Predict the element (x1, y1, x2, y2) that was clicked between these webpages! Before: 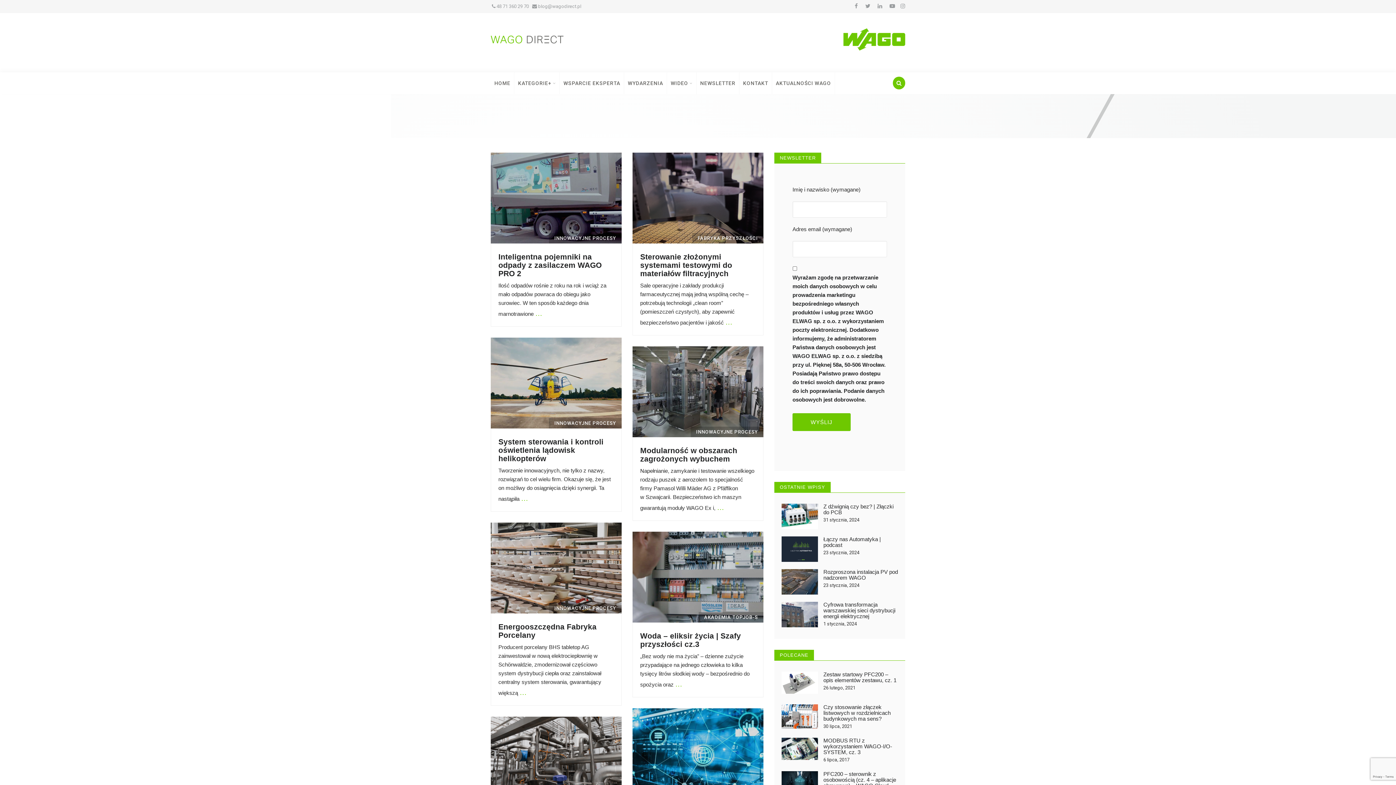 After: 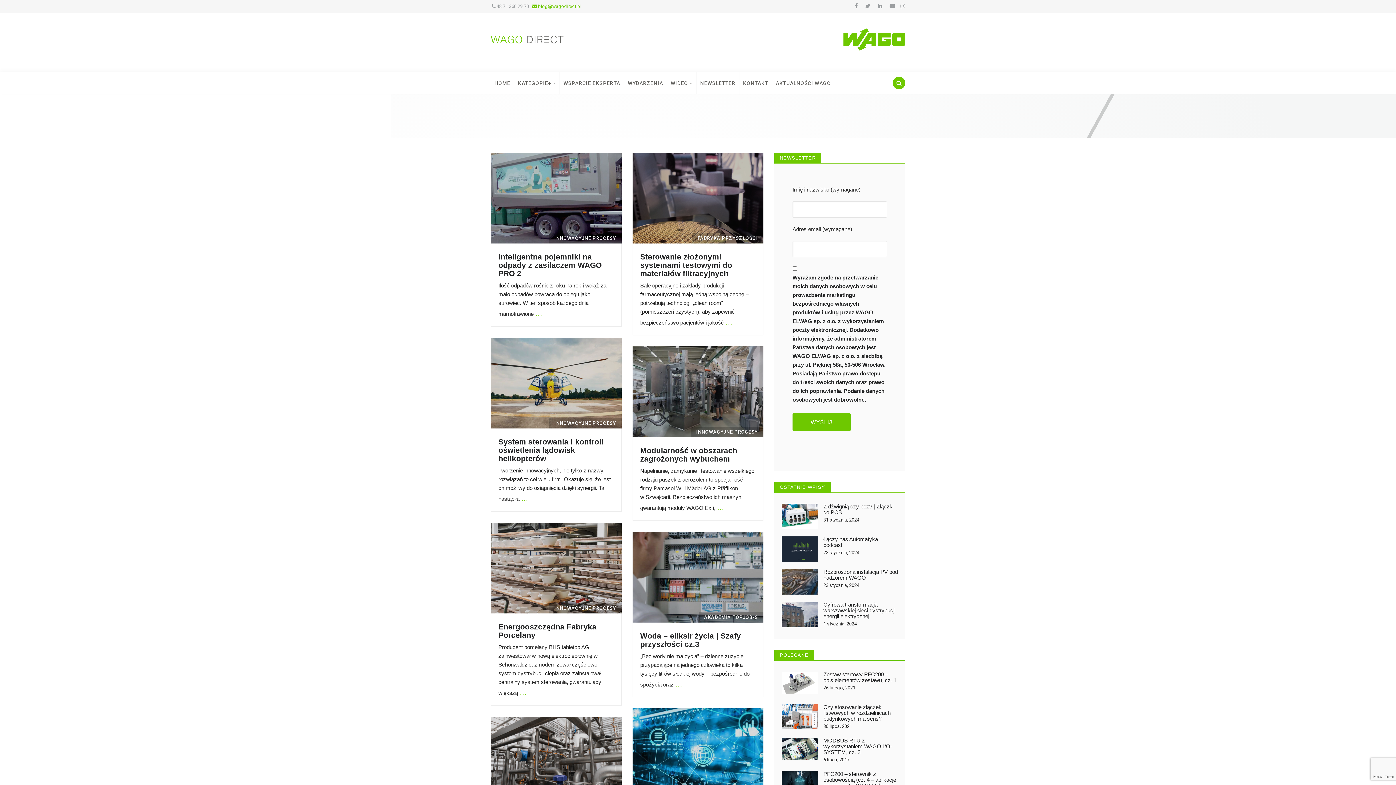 Action: label:  blog@wagodirect.pl bbox: (532, 3, 581, 9)